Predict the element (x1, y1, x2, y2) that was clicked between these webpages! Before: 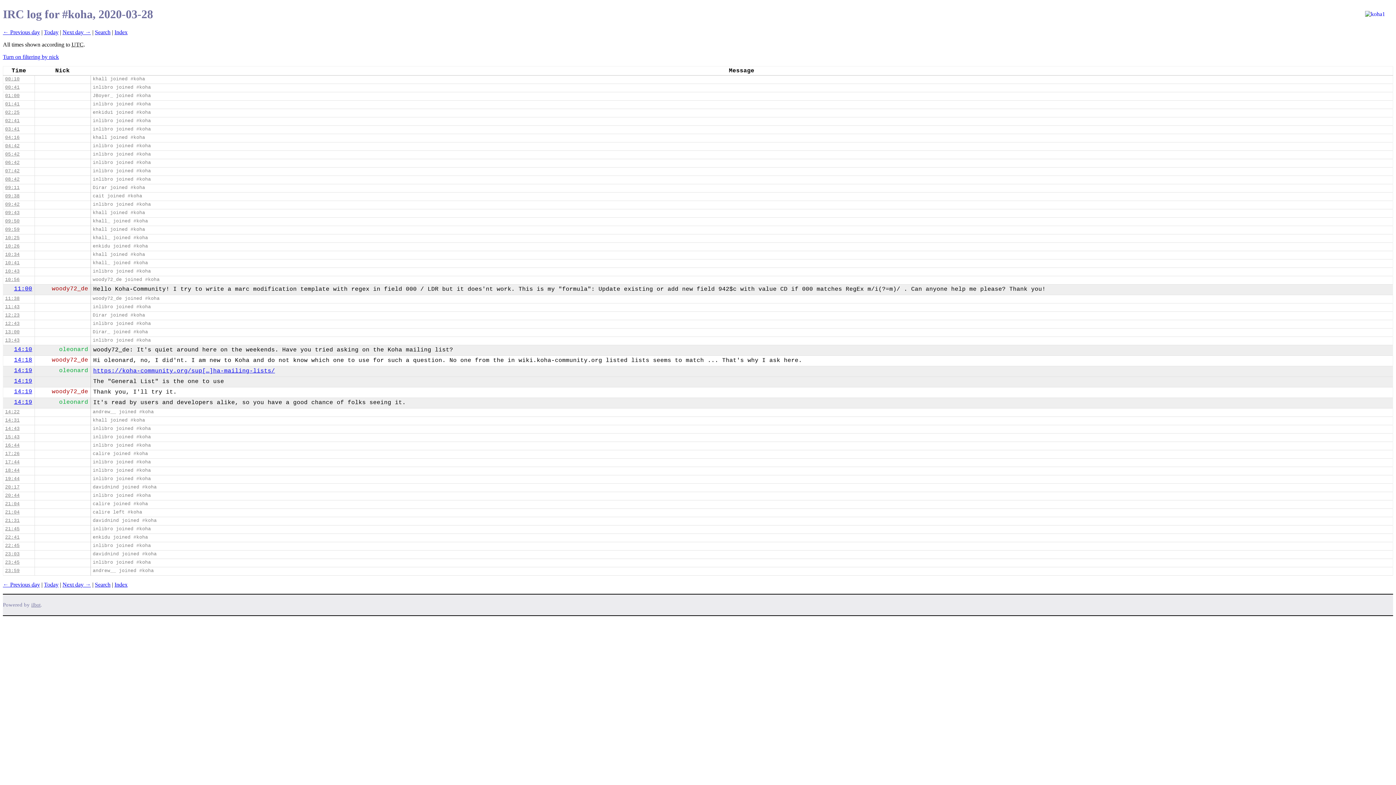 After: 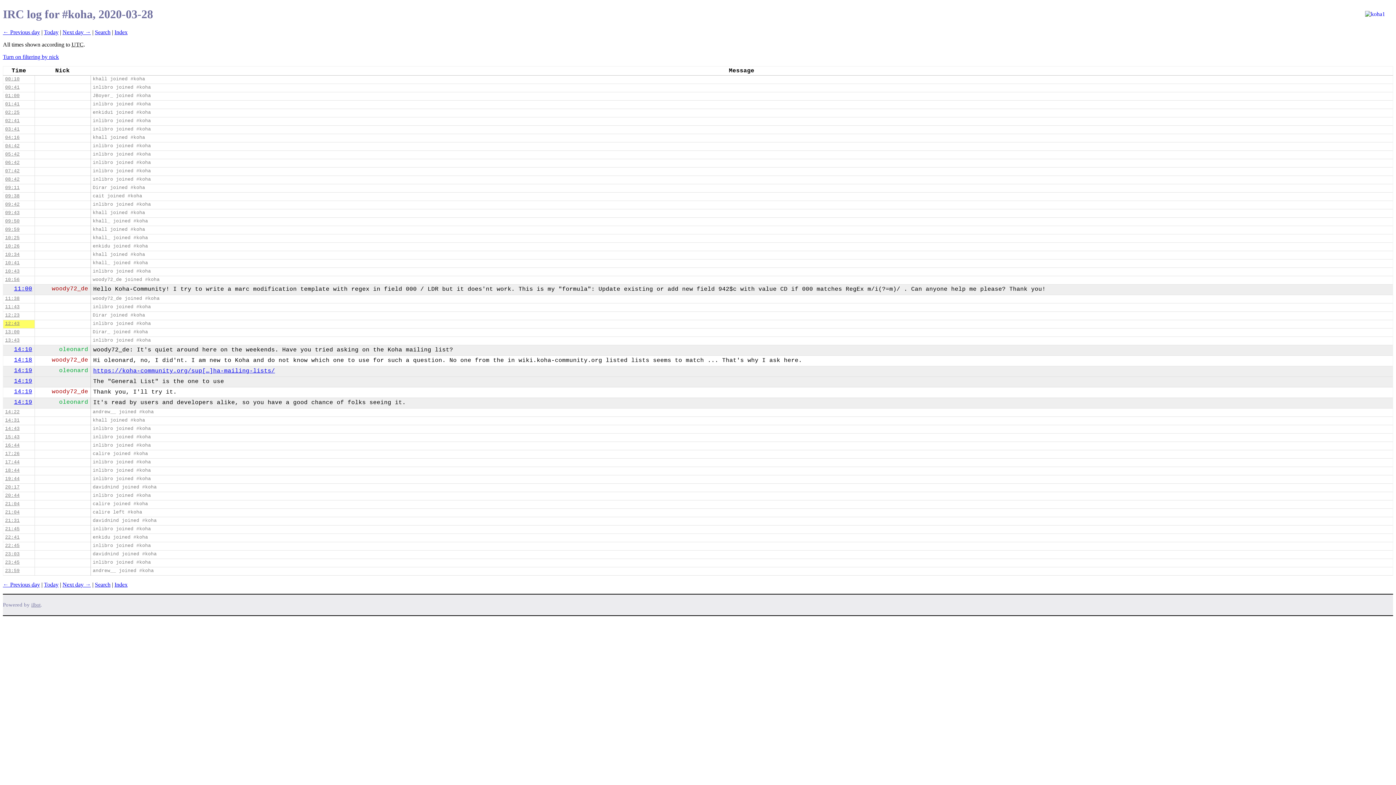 Action: bbox: (5, 321, 19, 326) label: 12:43